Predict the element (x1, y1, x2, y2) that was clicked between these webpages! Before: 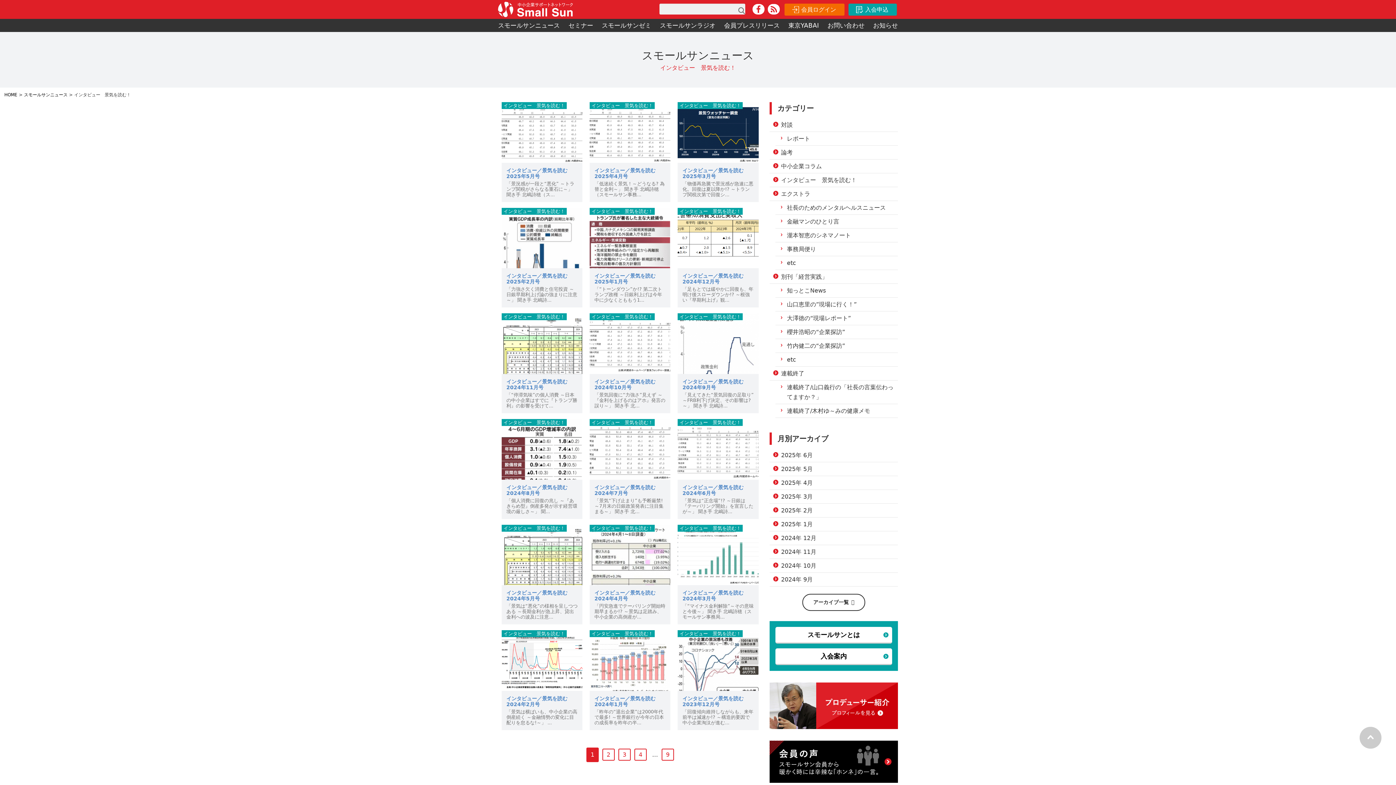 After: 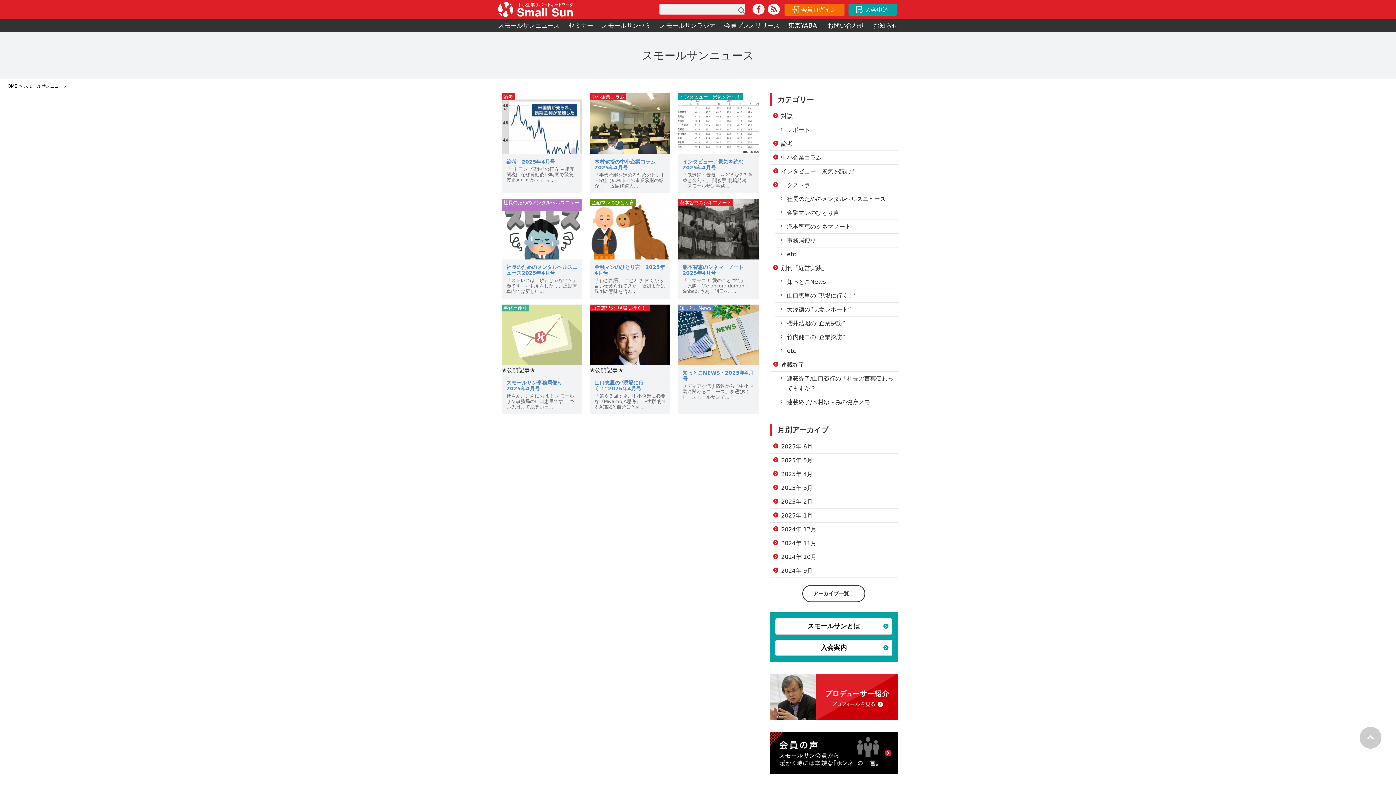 Action: label: 2025年 4月 bbox: (769, 476, 898, 490)